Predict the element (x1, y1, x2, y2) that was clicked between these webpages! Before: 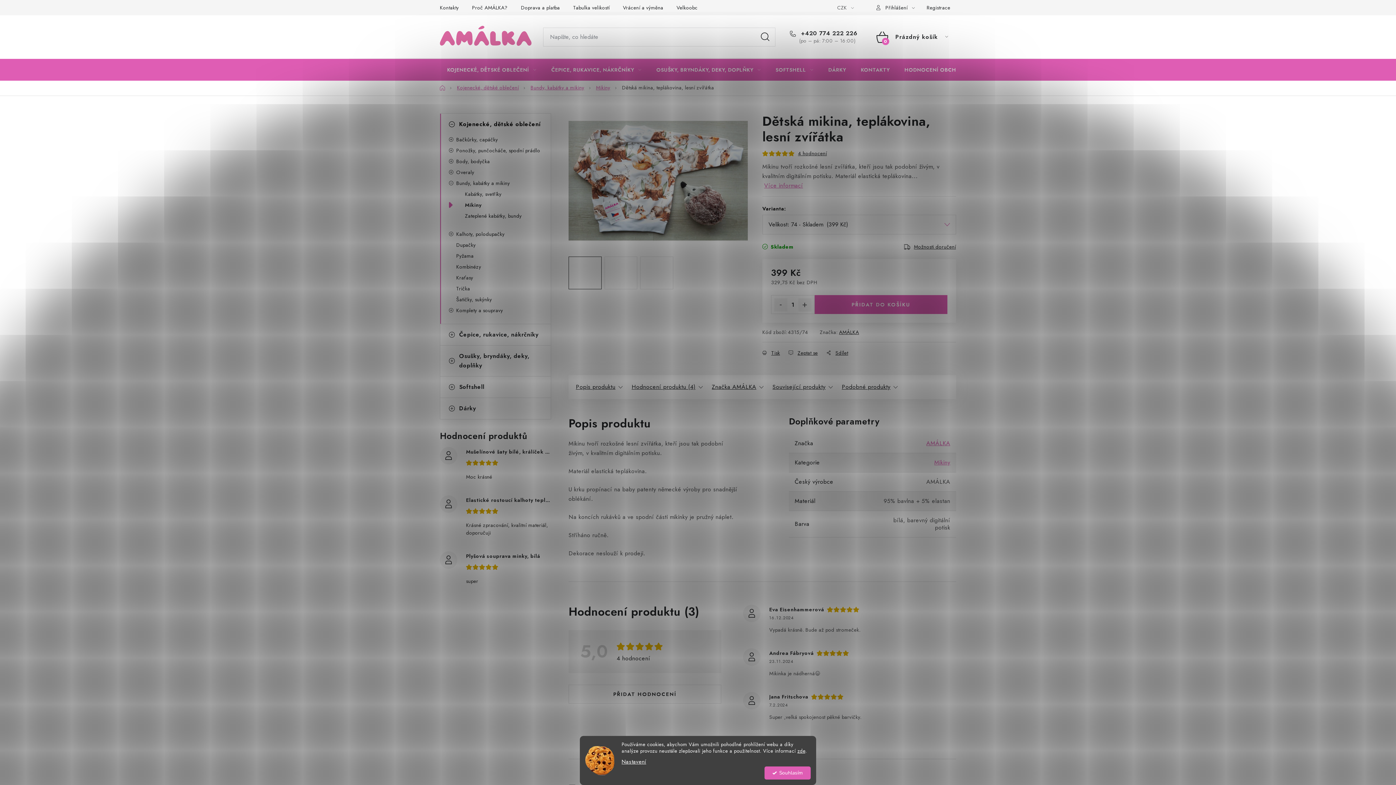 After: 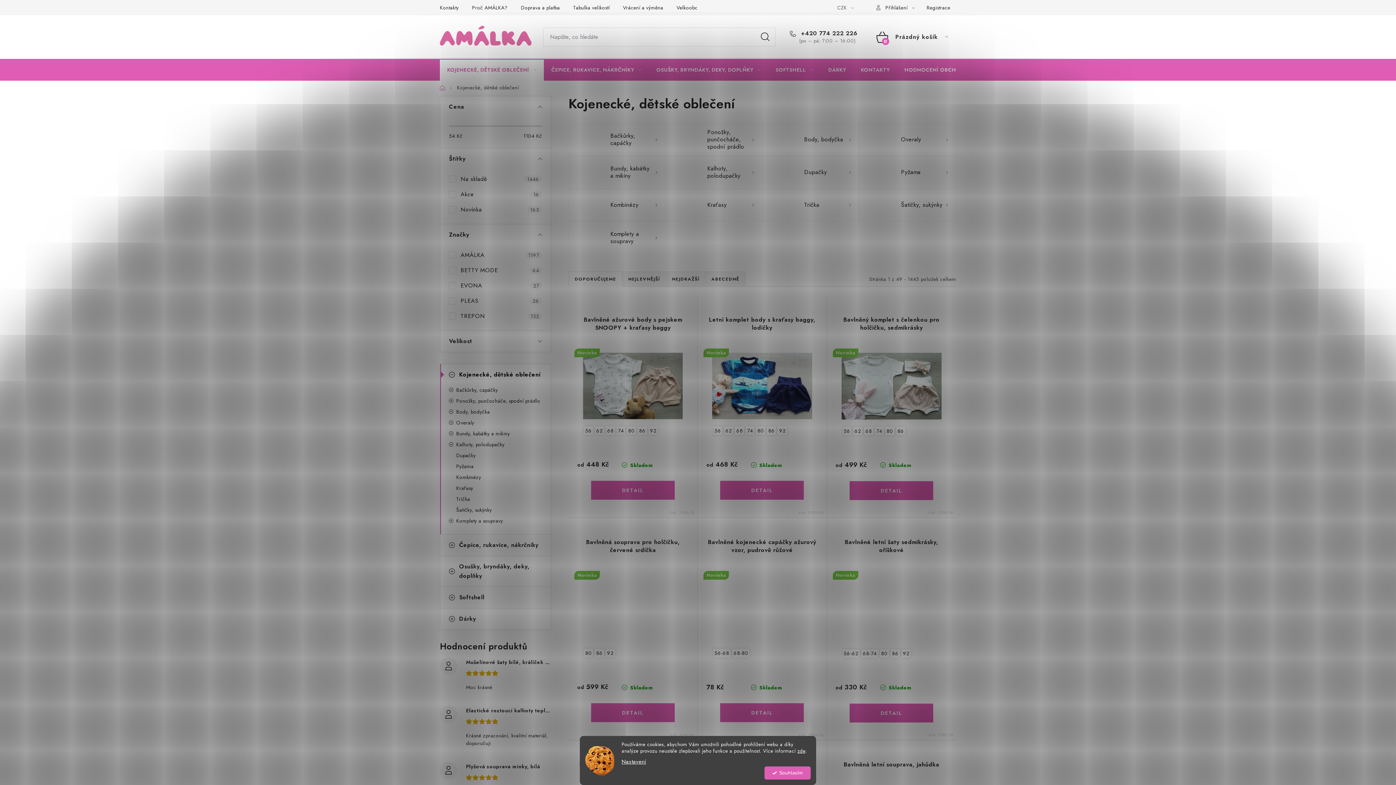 Action: bbox: (440, 113, 550, 134) label: Kojenecké, dětské oblečení